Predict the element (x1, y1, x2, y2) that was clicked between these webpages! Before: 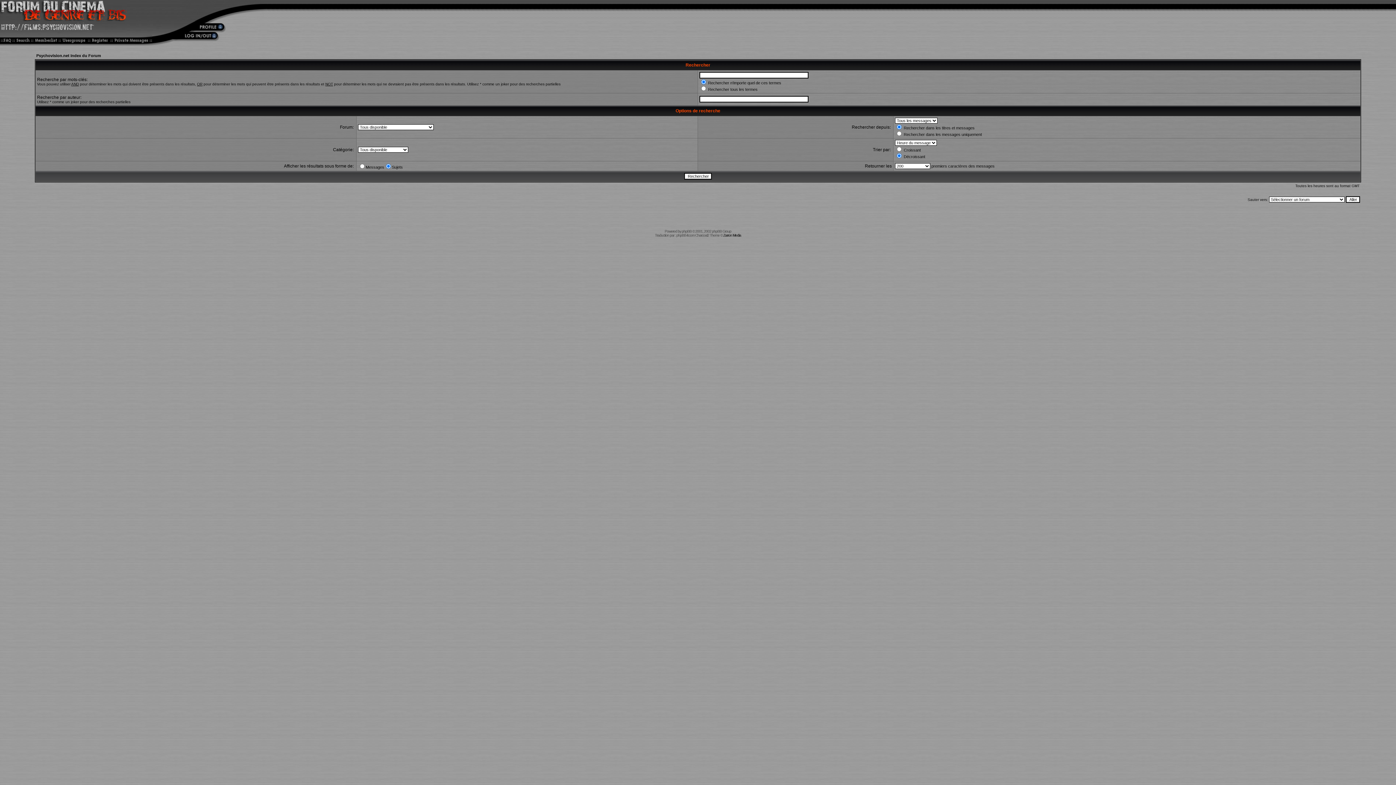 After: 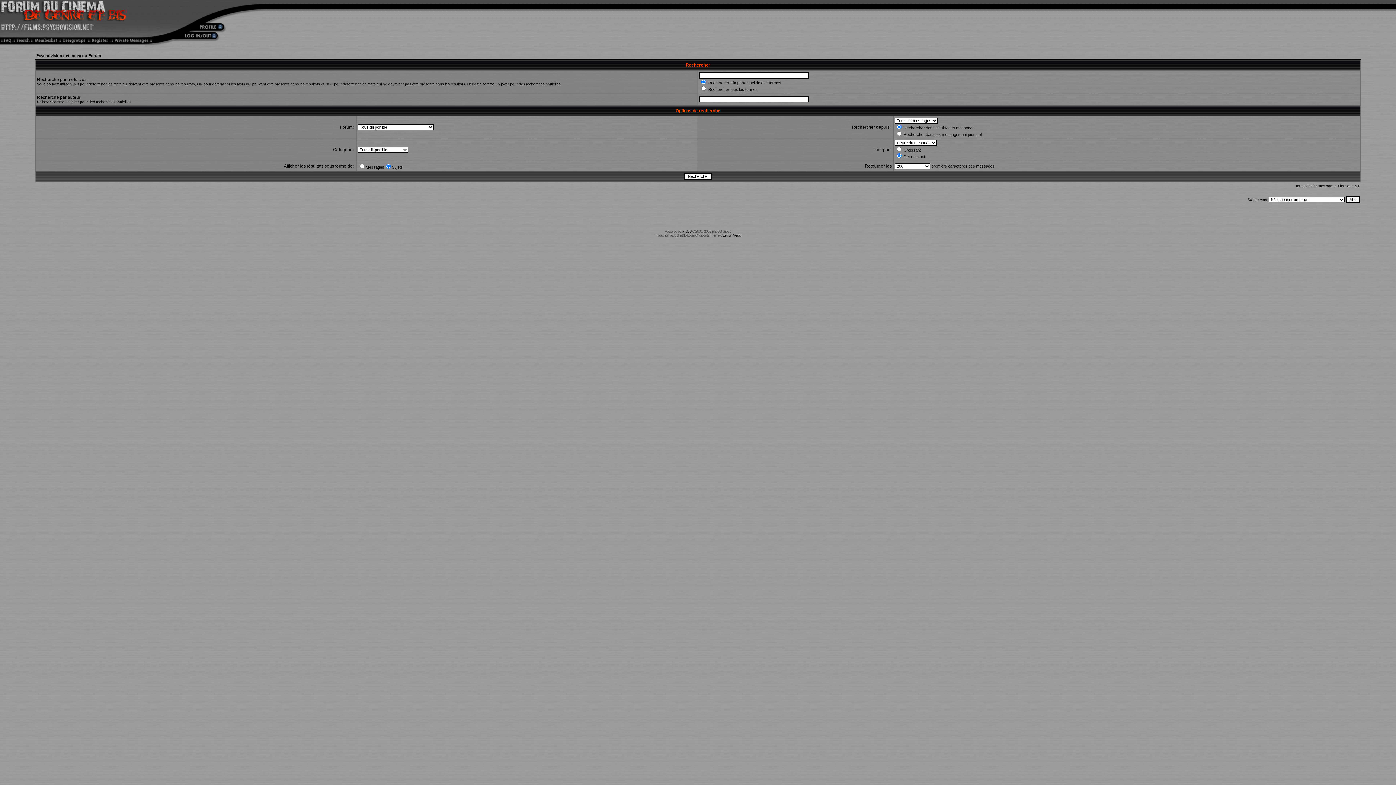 Action: bbox: (682, 229, 691, 233) label: phpBB